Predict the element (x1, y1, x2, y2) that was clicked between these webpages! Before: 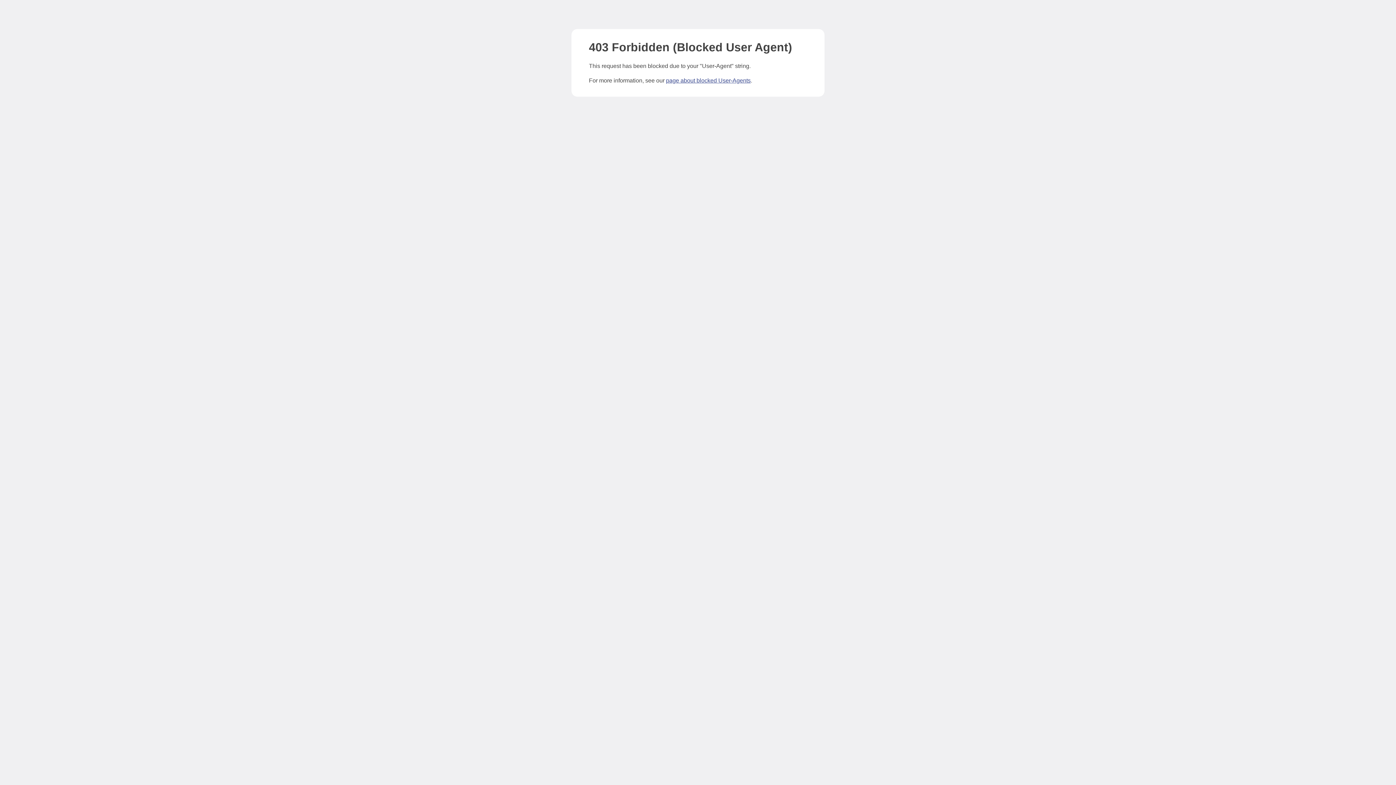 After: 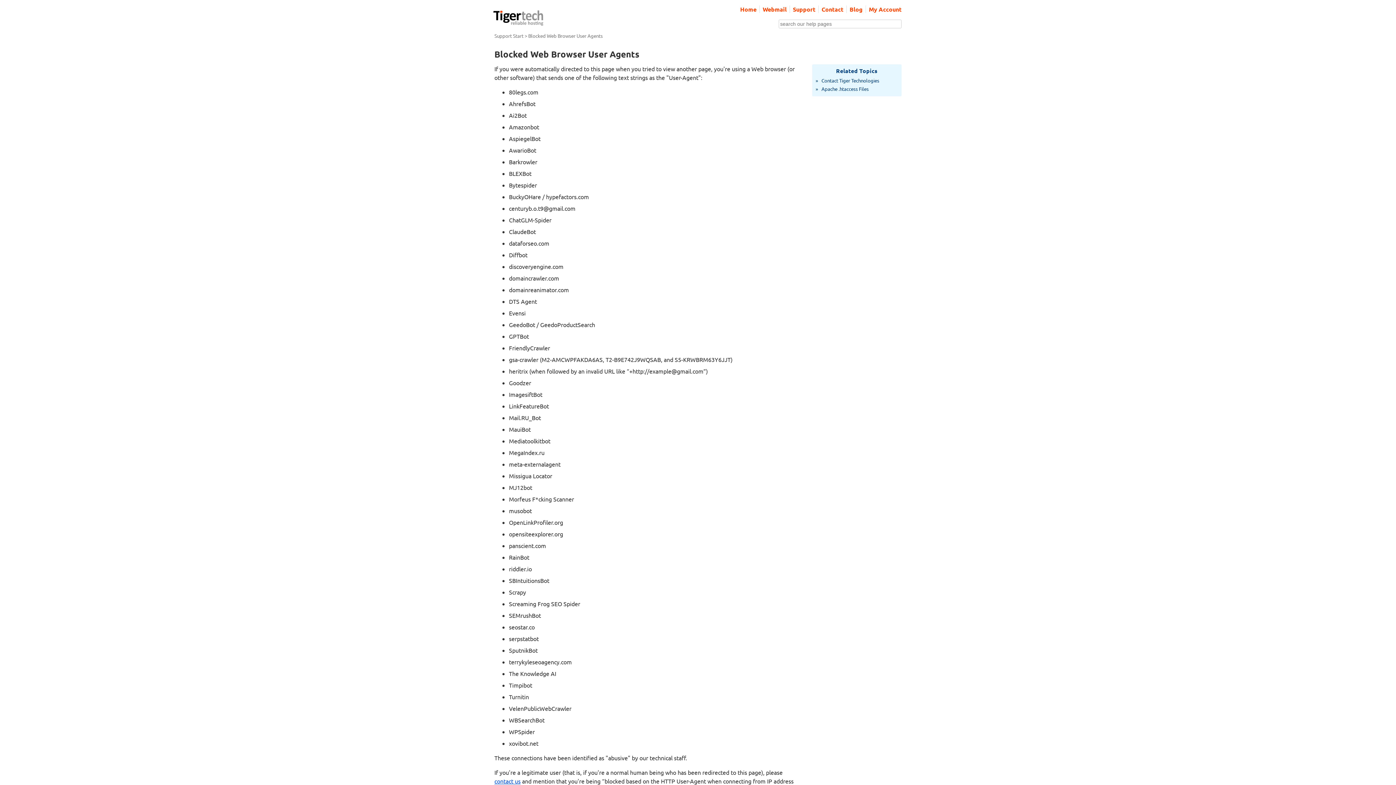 Action: label: page about blocked User-Agents bbox: (666, 77, 750, 83)